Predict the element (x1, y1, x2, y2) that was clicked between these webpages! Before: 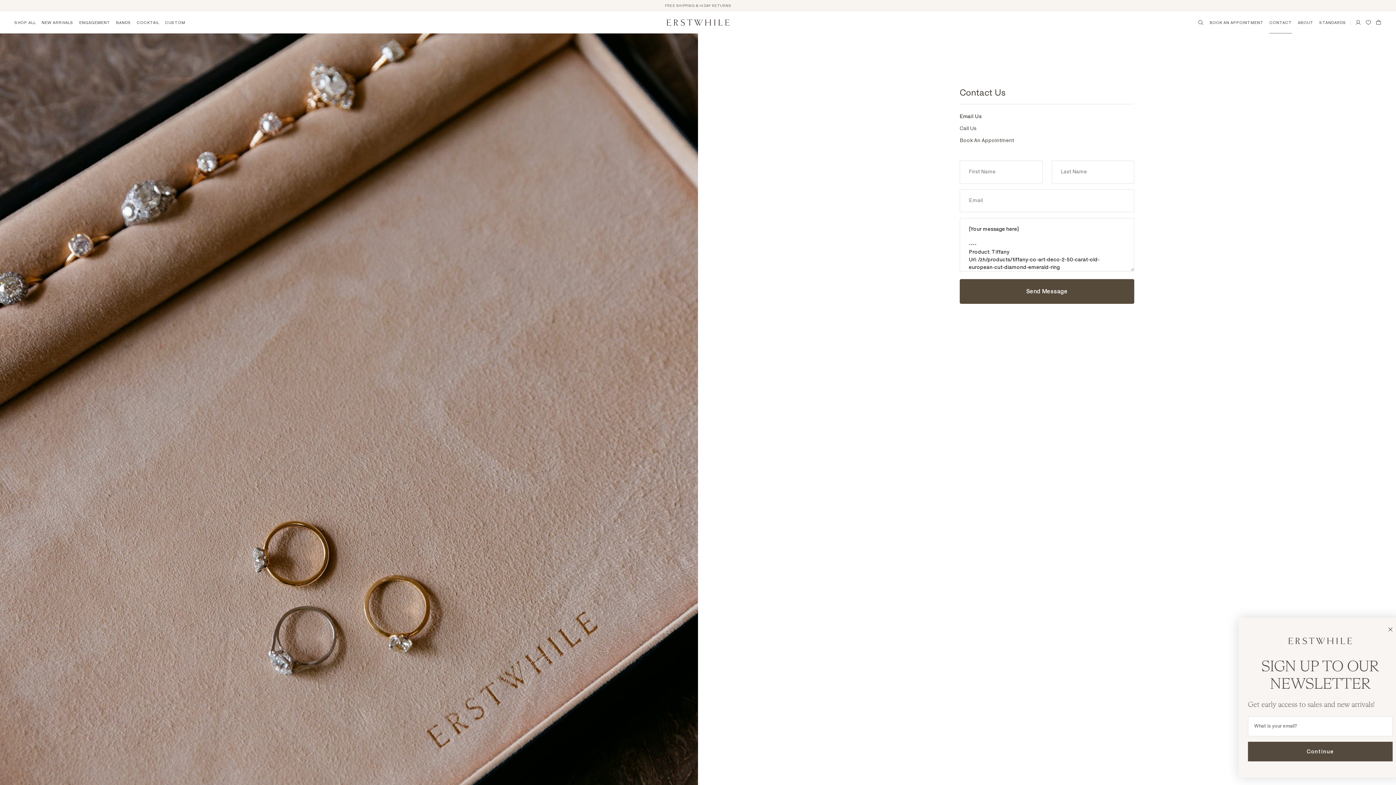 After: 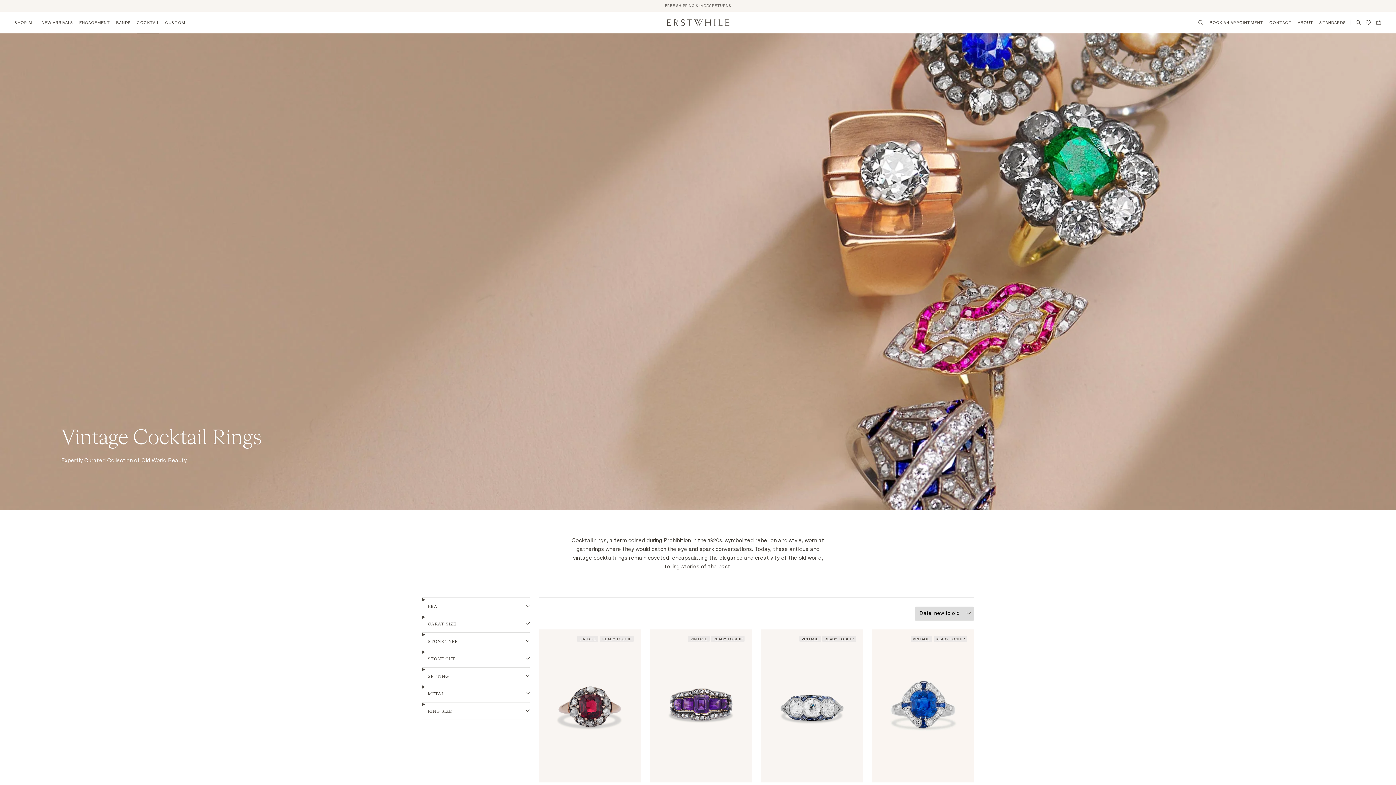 Action: label: COCKTAIL bbox: (133, 11, 162, 33)